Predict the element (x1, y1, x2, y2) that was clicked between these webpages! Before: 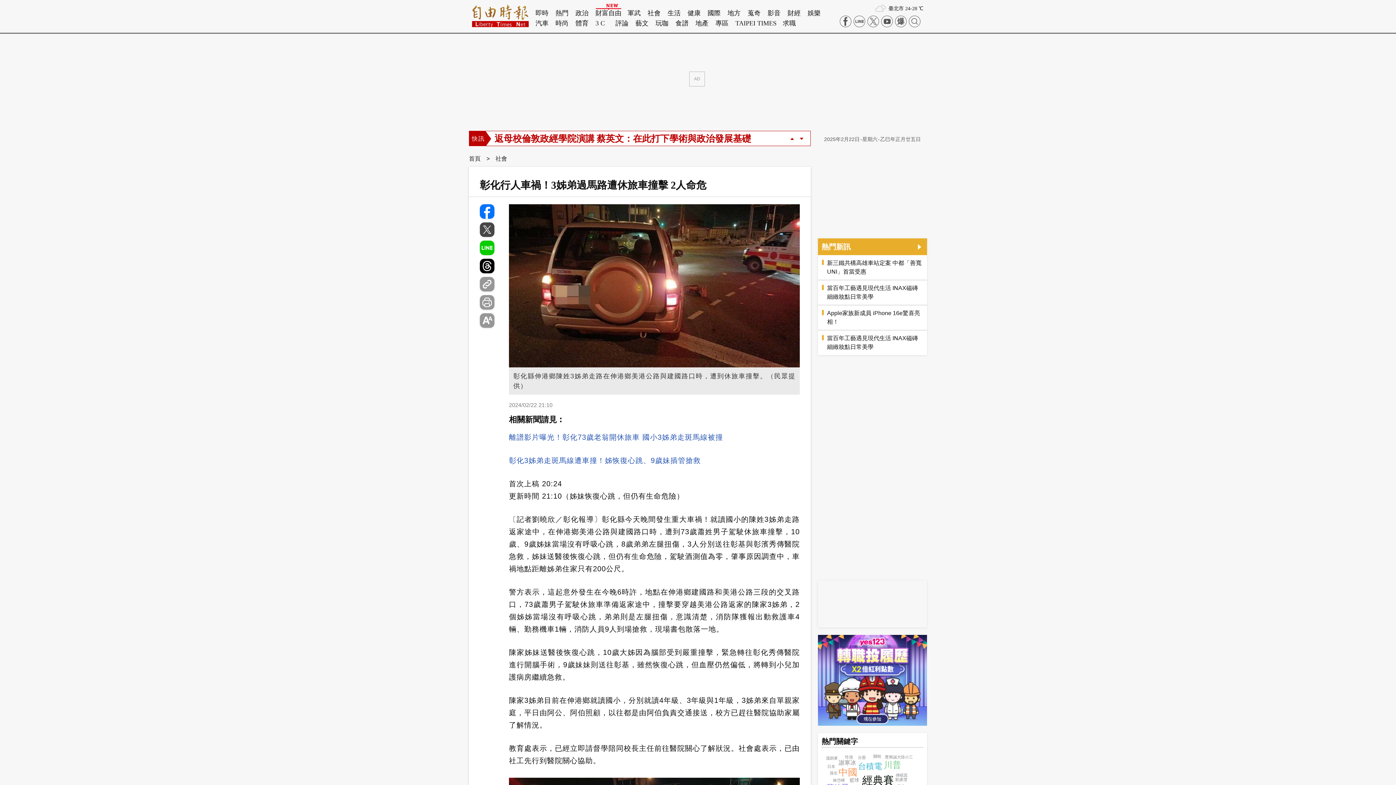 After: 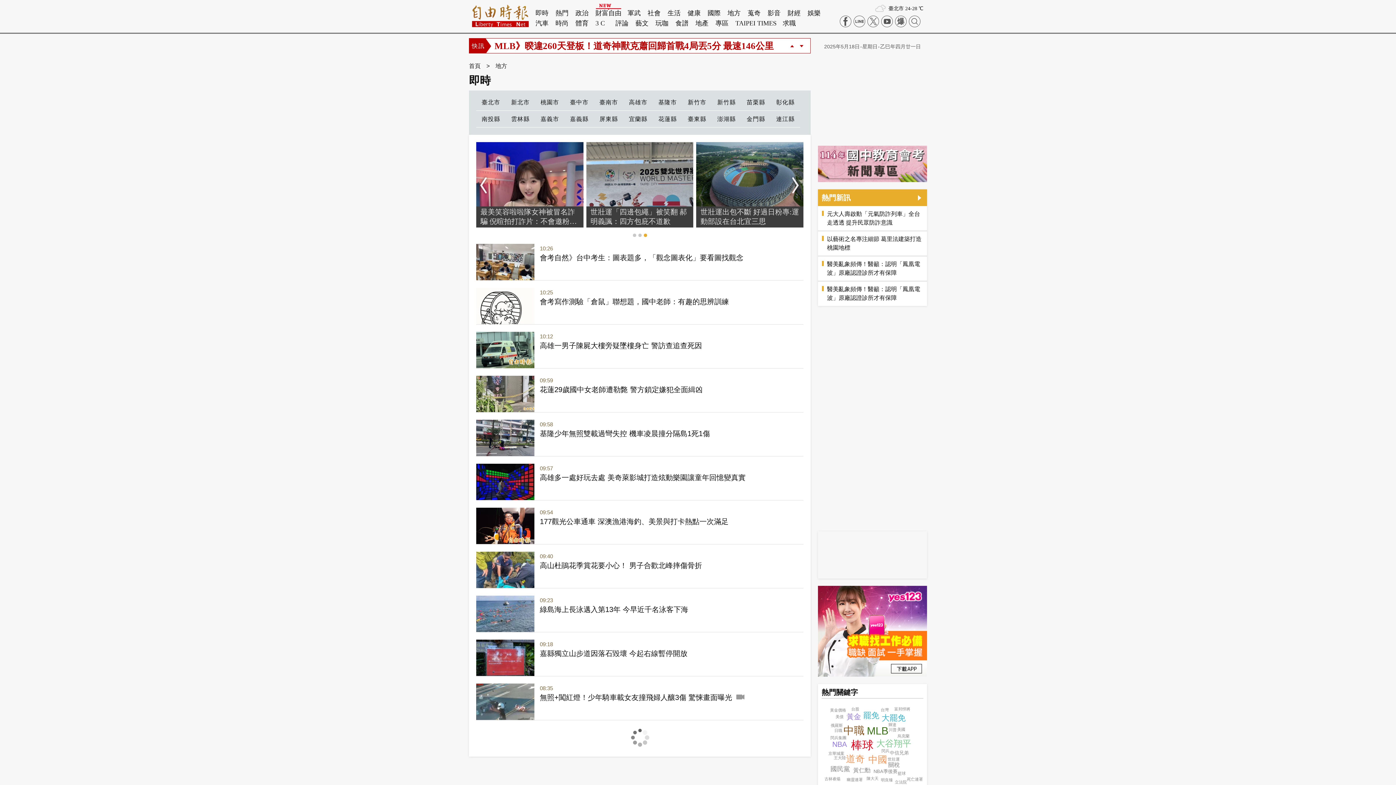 Action: bbox: (727, 8, 741, 18) label: 地方